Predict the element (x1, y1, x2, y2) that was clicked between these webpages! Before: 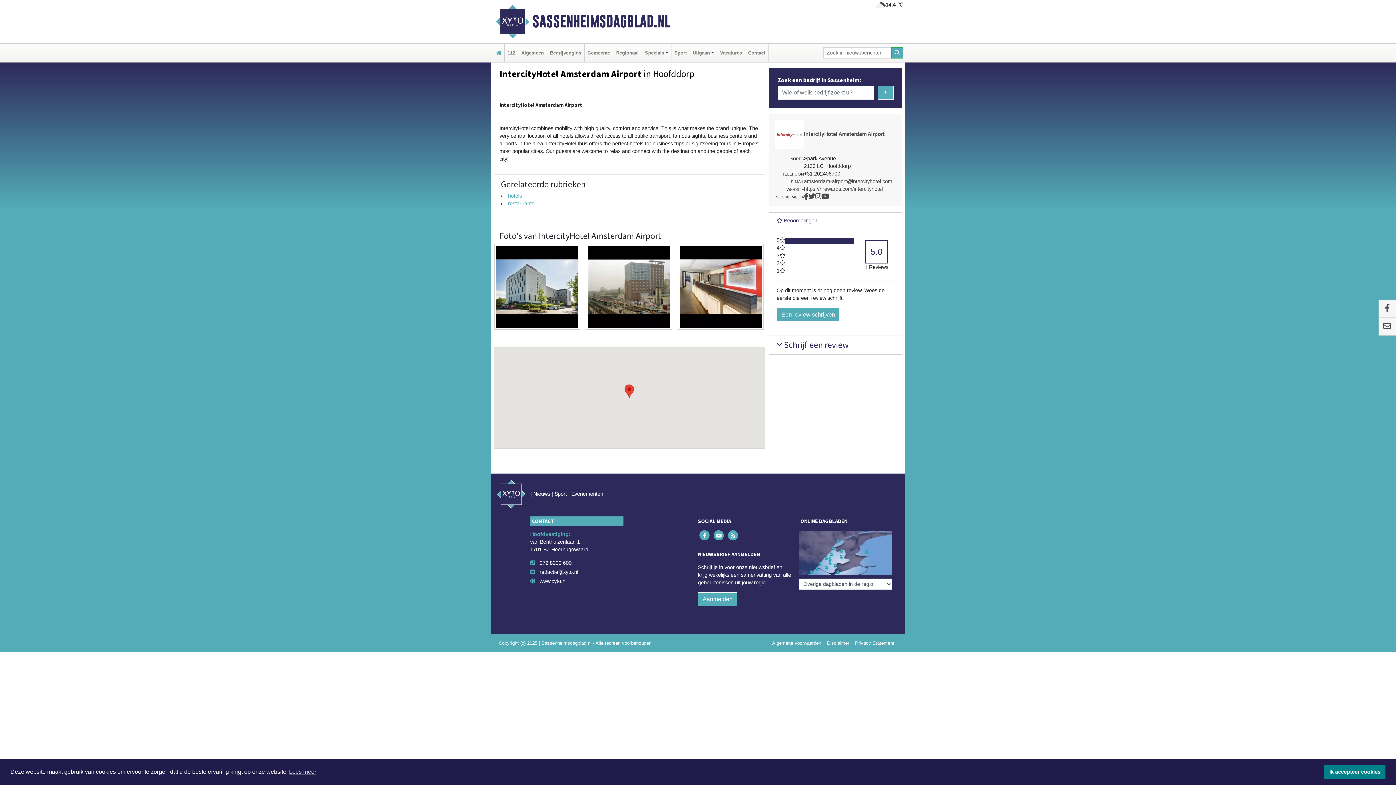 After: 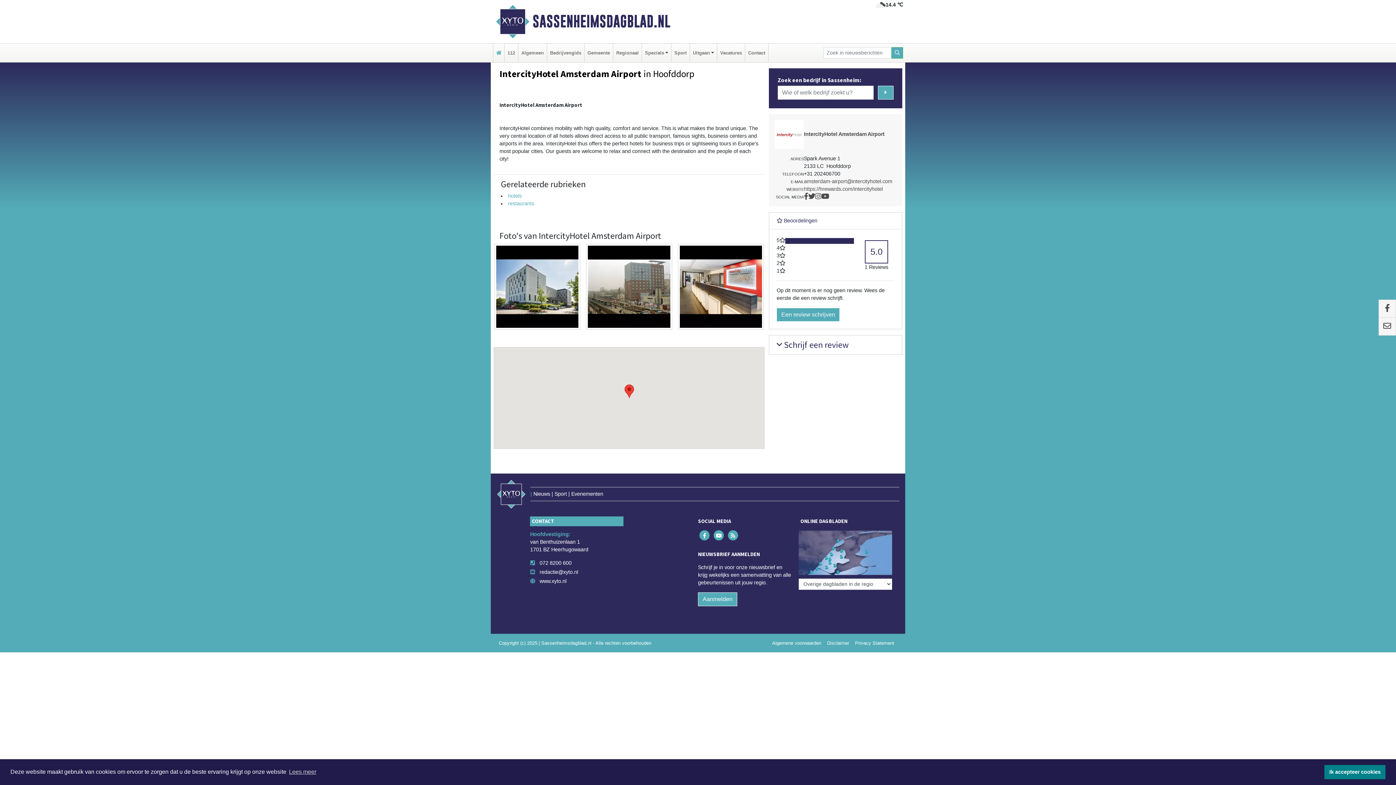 Action: bbox: (815, 193, 821, 200)